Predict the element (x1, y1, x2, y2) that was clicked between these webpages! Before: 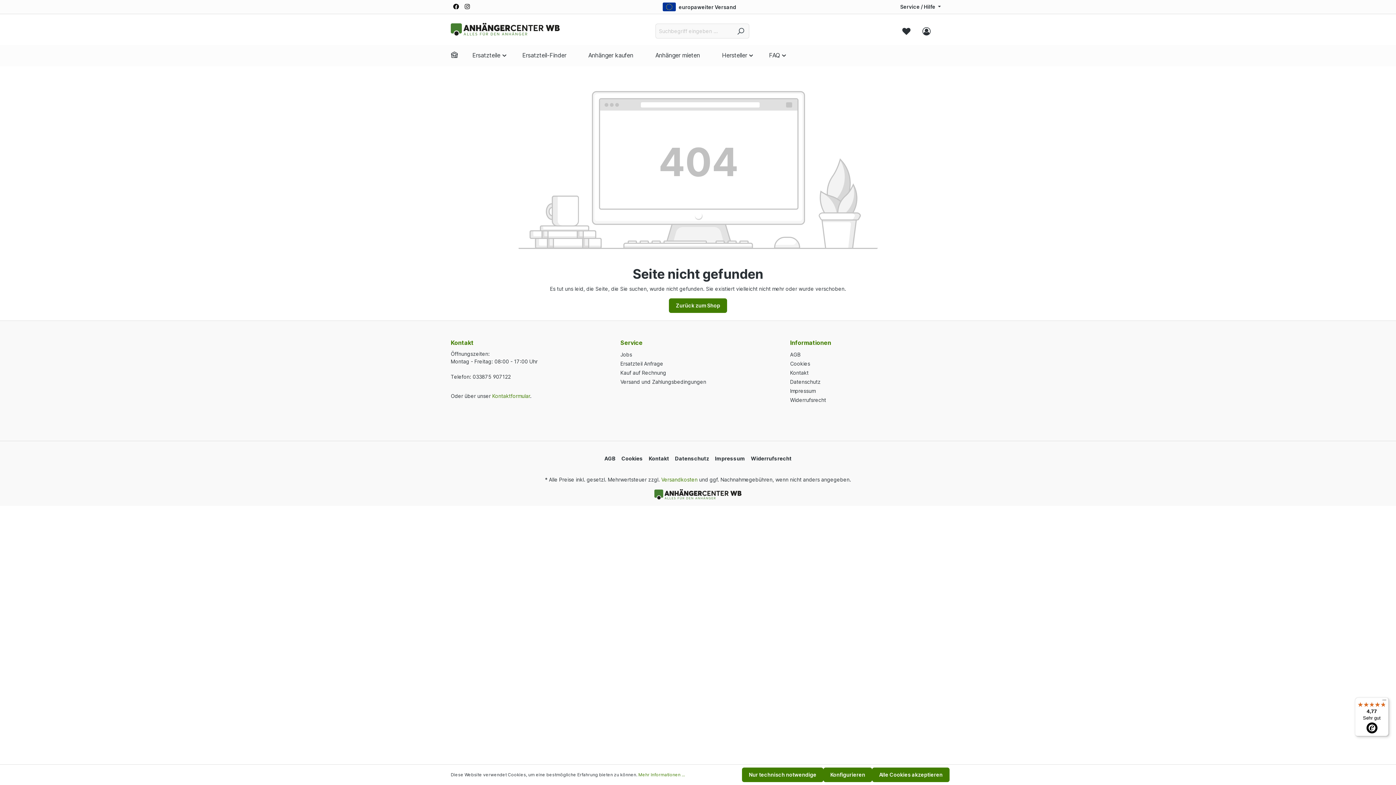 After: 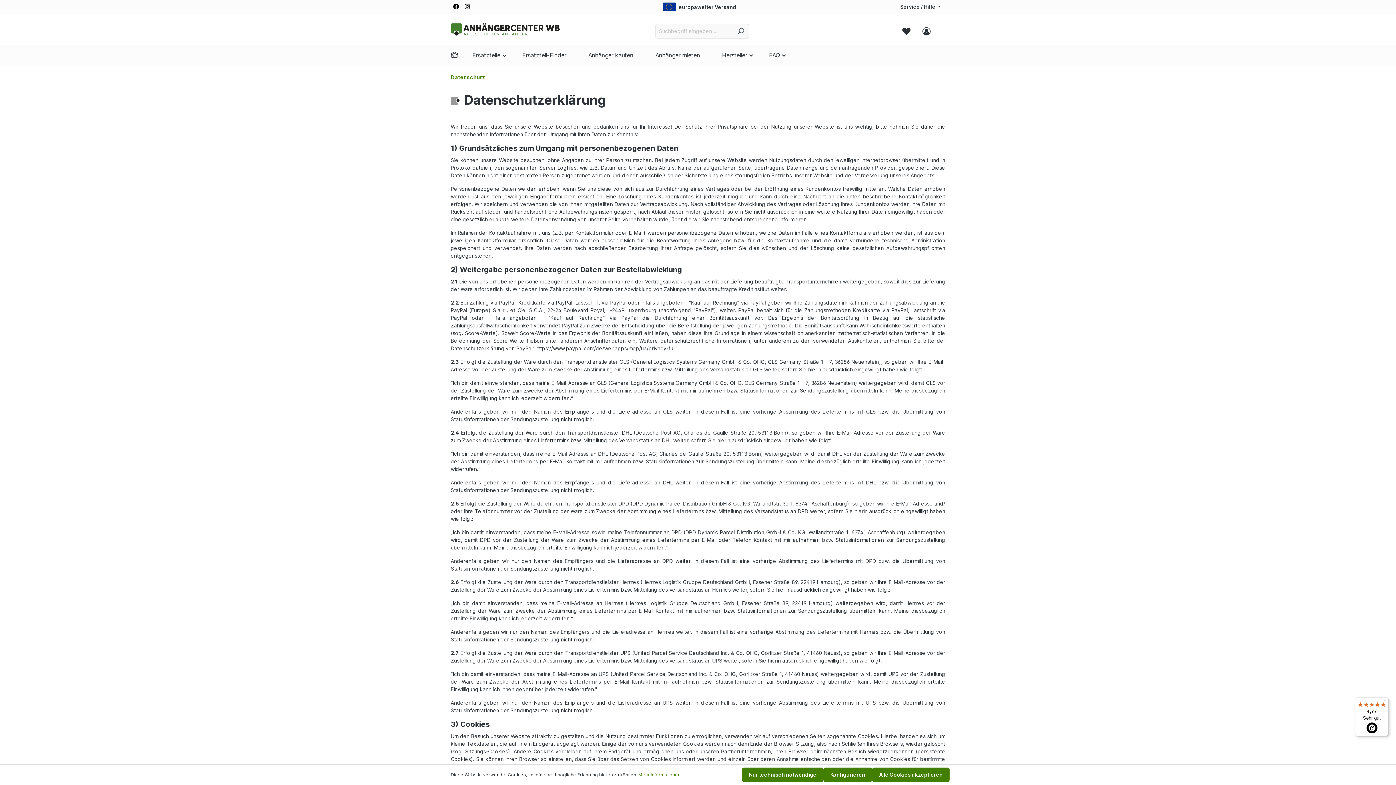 Action: label: Datenschutz bbox: (790, 378, 820, 385)